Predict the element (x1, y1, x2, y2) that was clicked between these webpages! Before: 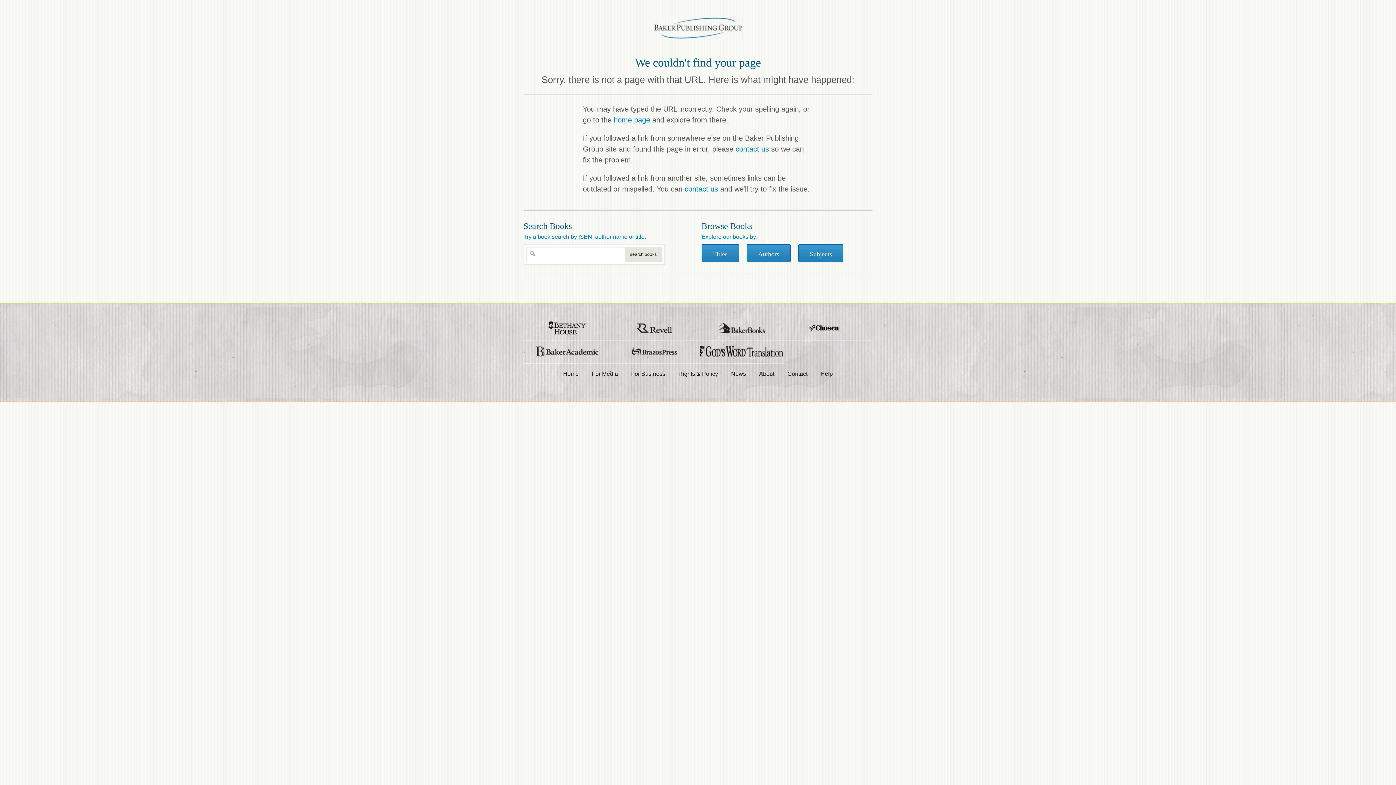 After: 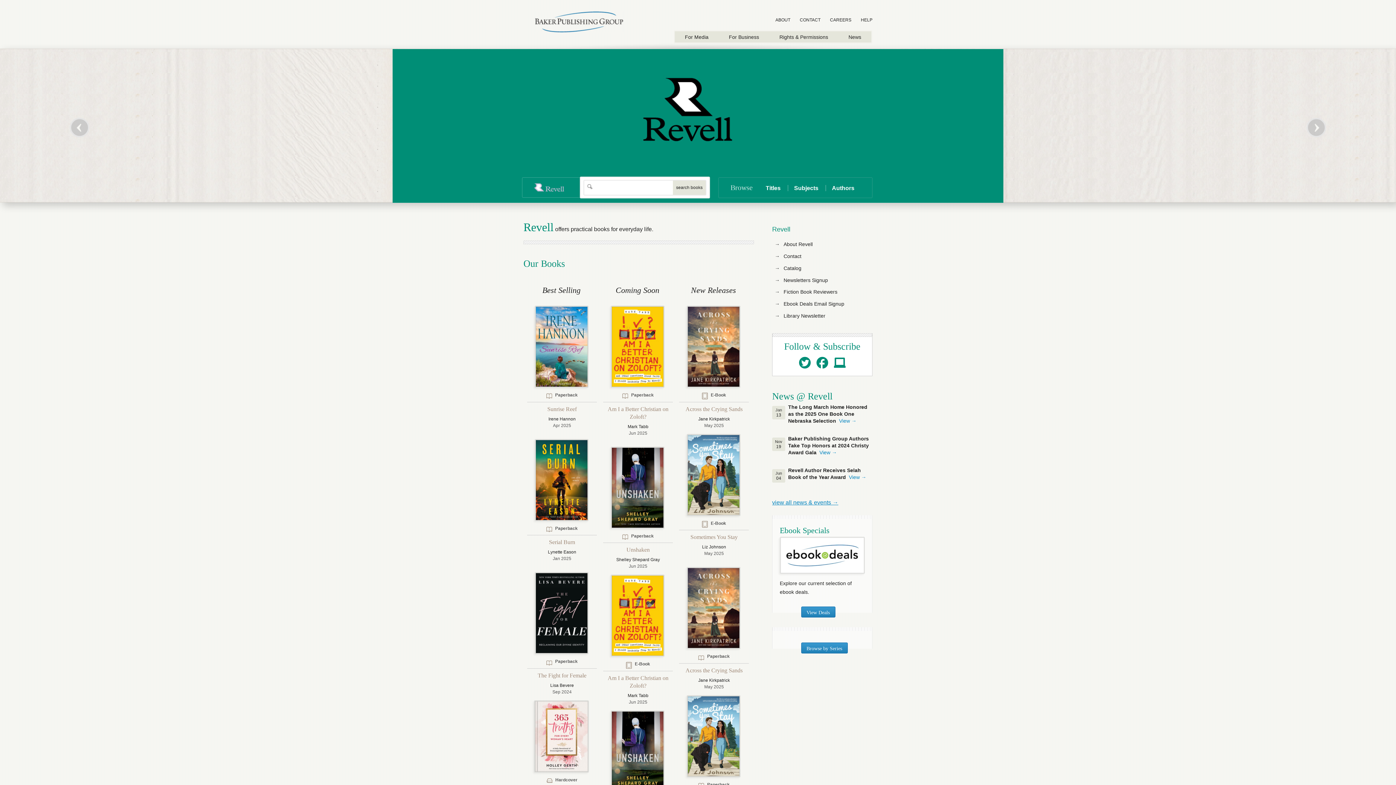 Action: bbox: (610, 317, 698, 340)